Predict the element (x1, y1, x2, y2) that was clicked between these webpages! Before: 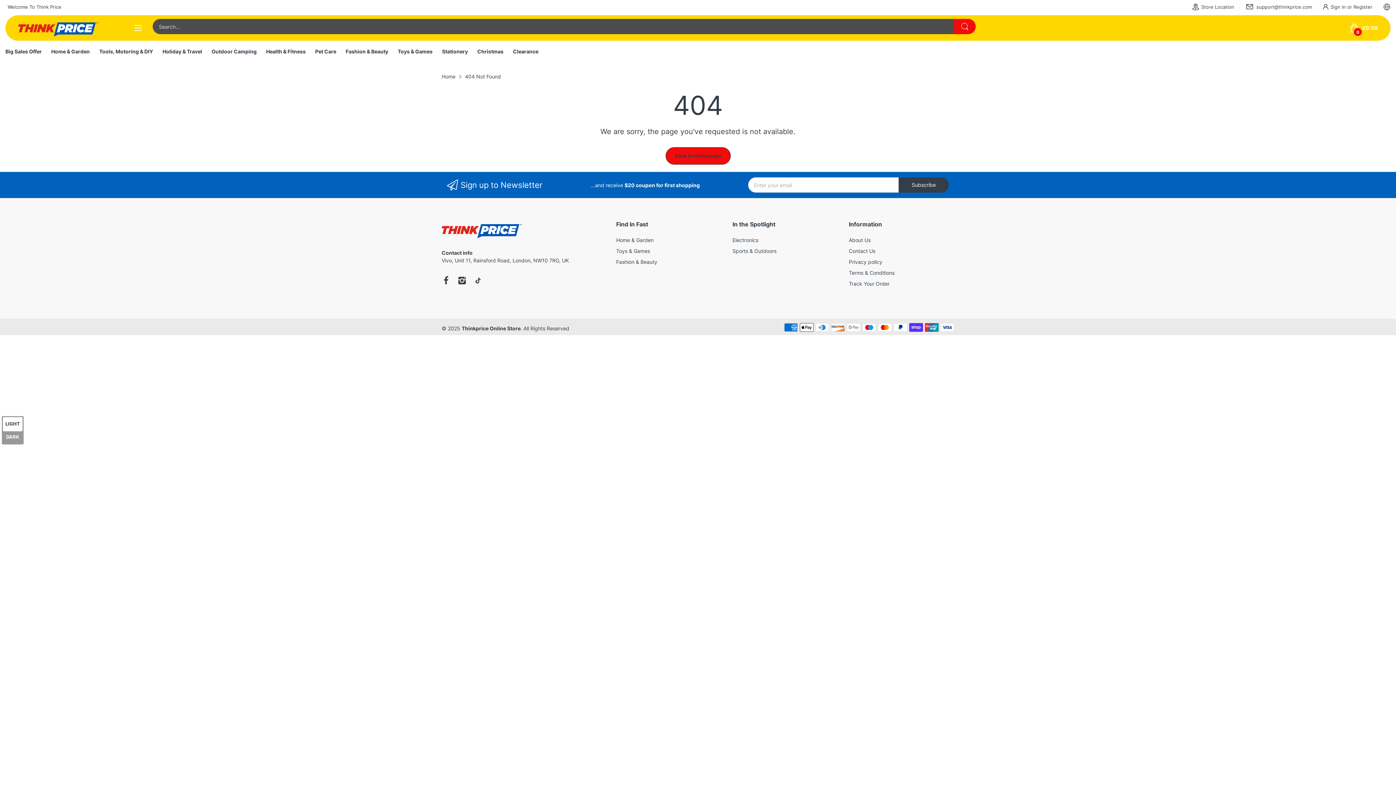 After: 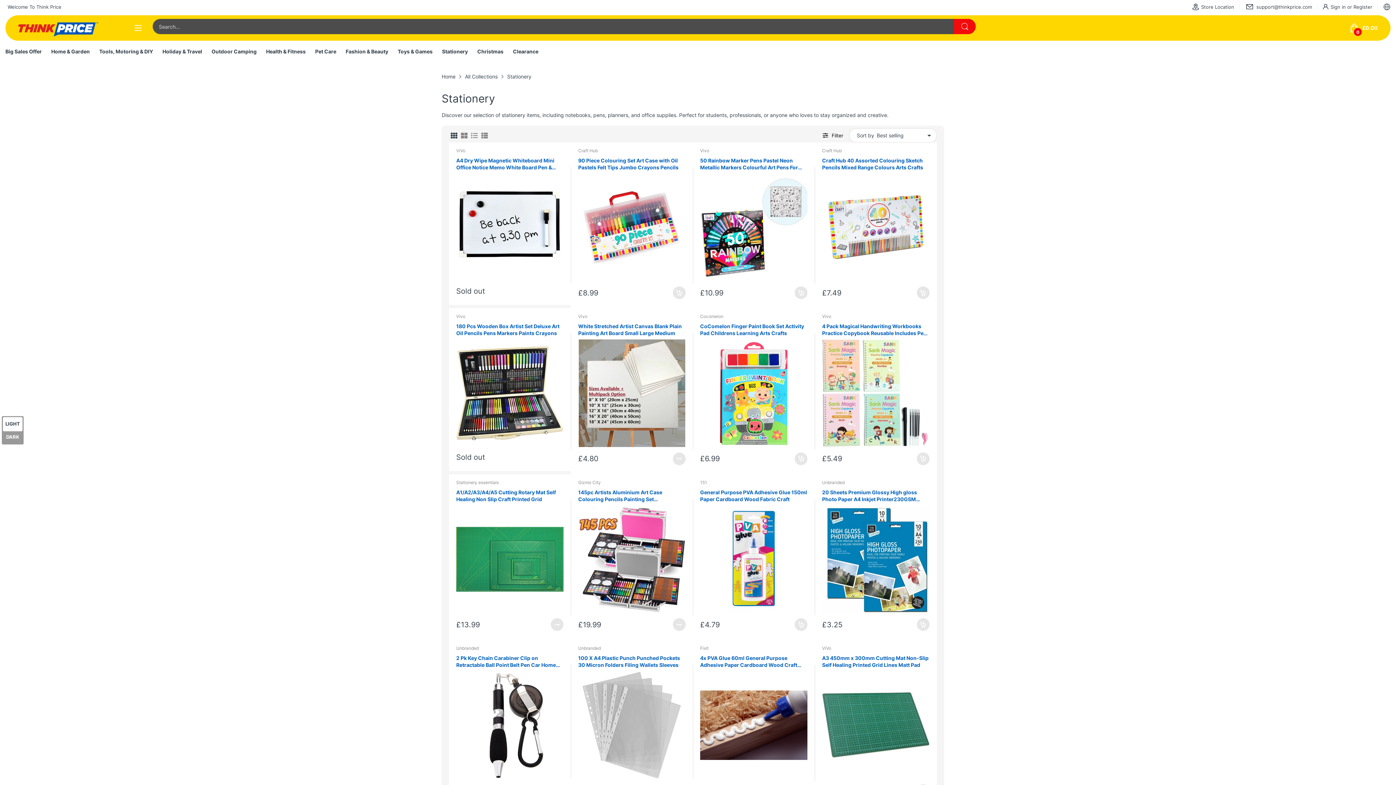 Action: bbox: (442, 42, 468, 60) label: Stationery